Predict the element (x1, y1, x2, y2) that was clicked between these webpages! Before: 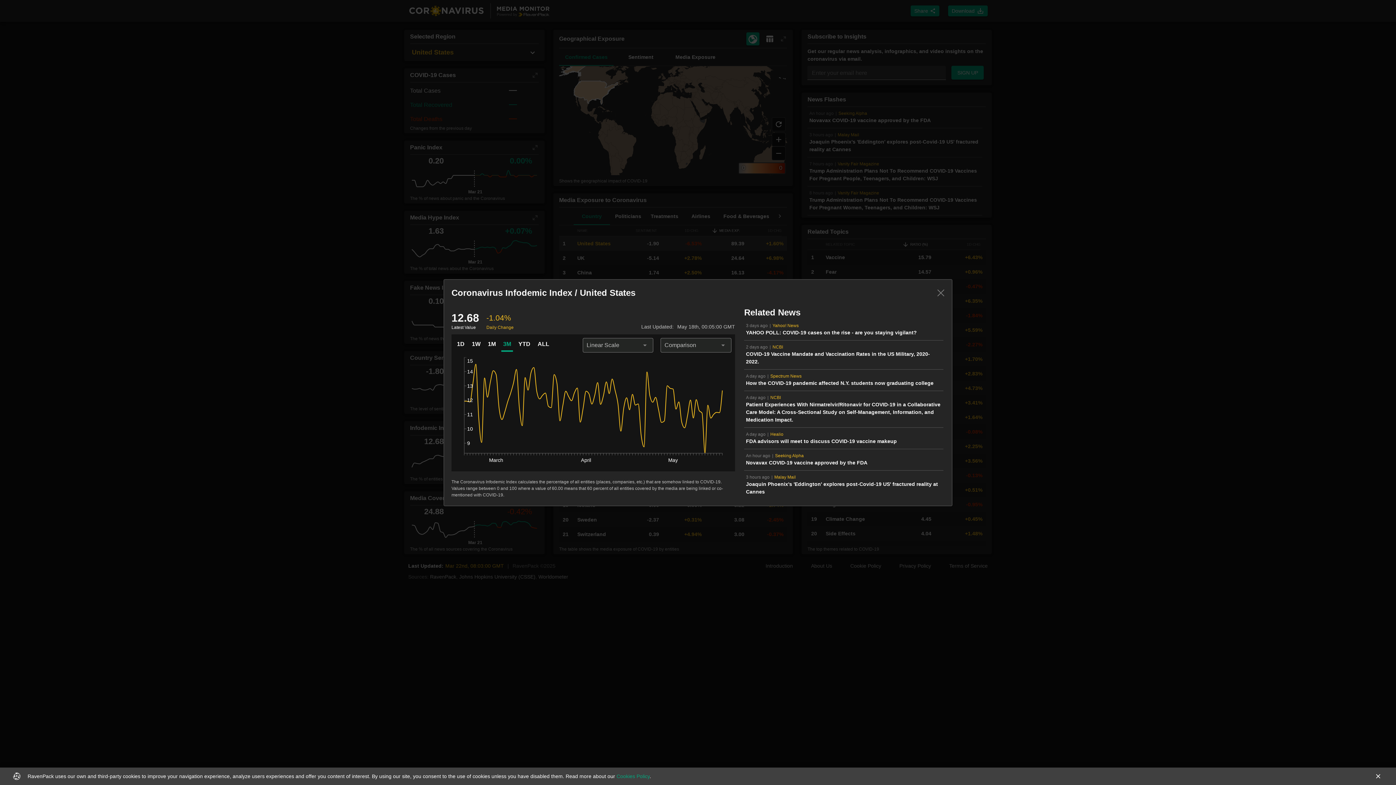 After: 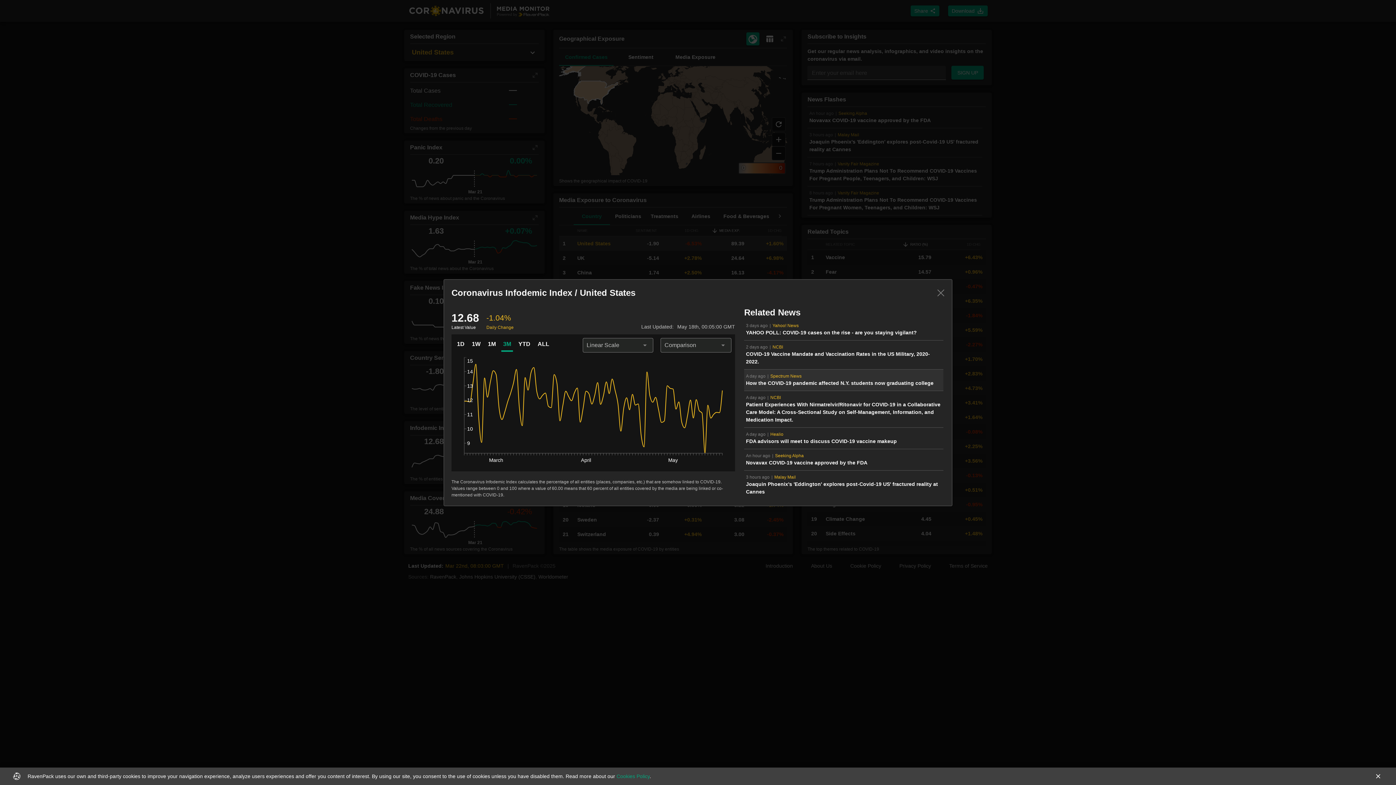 Action: label: A day ago

|

Spectrum News

How the COVID-19 pandemic affected N.Y. students now graduating college bbox: (744, 369, 943, 391)